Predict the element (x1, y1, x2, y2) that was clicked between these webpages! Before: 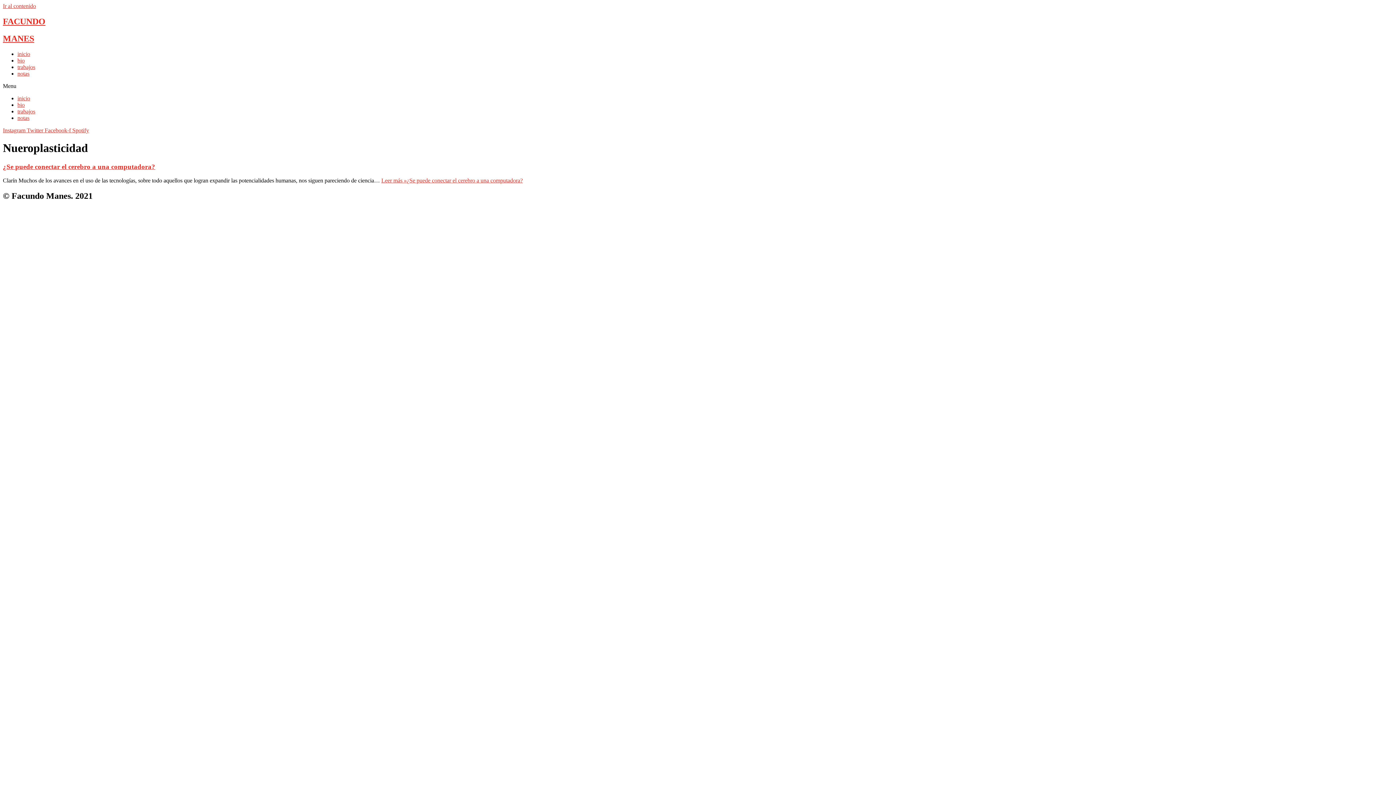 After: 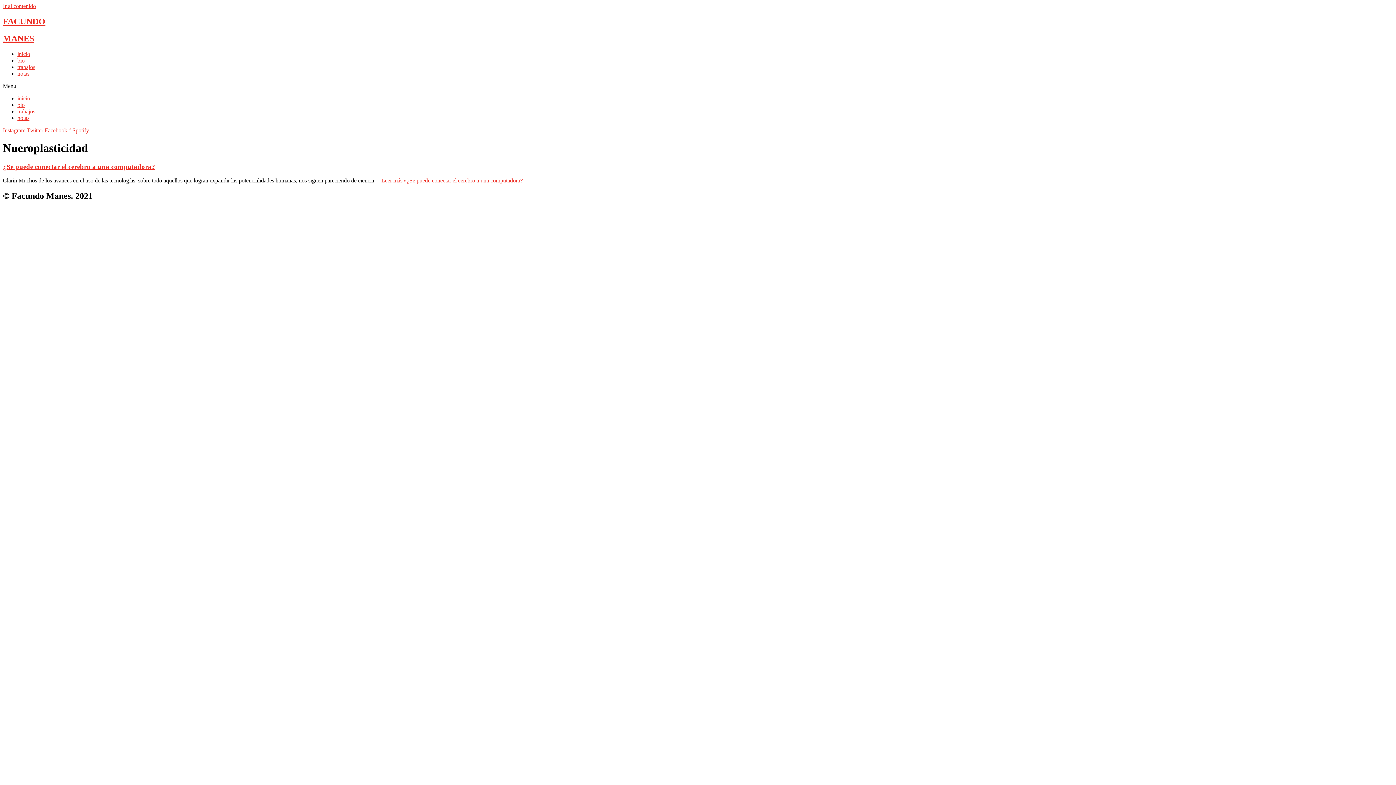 Action: label: Ir al contenido bbox: (2, 2, 36, 9)